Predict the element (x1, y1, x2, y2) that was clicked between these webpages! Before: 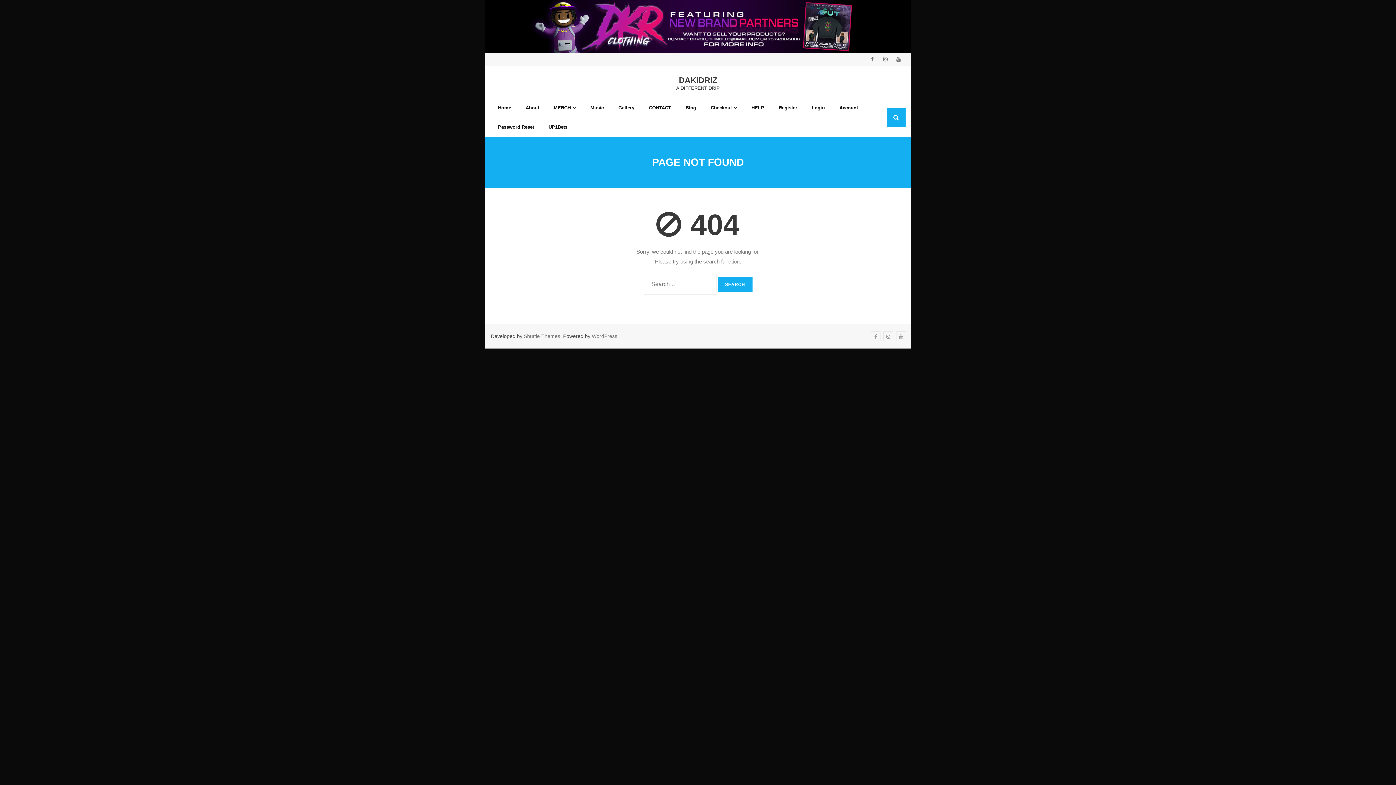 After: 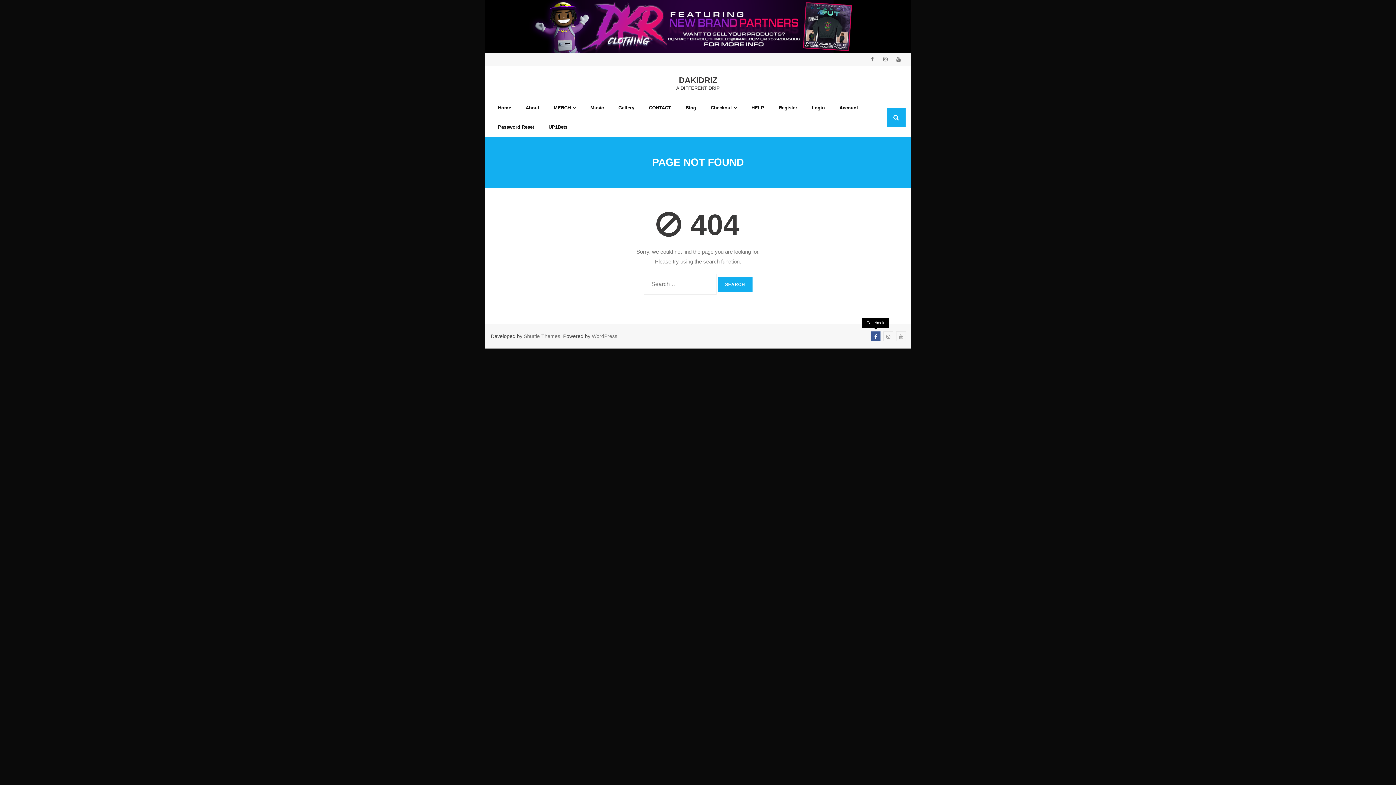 Action: bbox: (870, 331, 880, 341)